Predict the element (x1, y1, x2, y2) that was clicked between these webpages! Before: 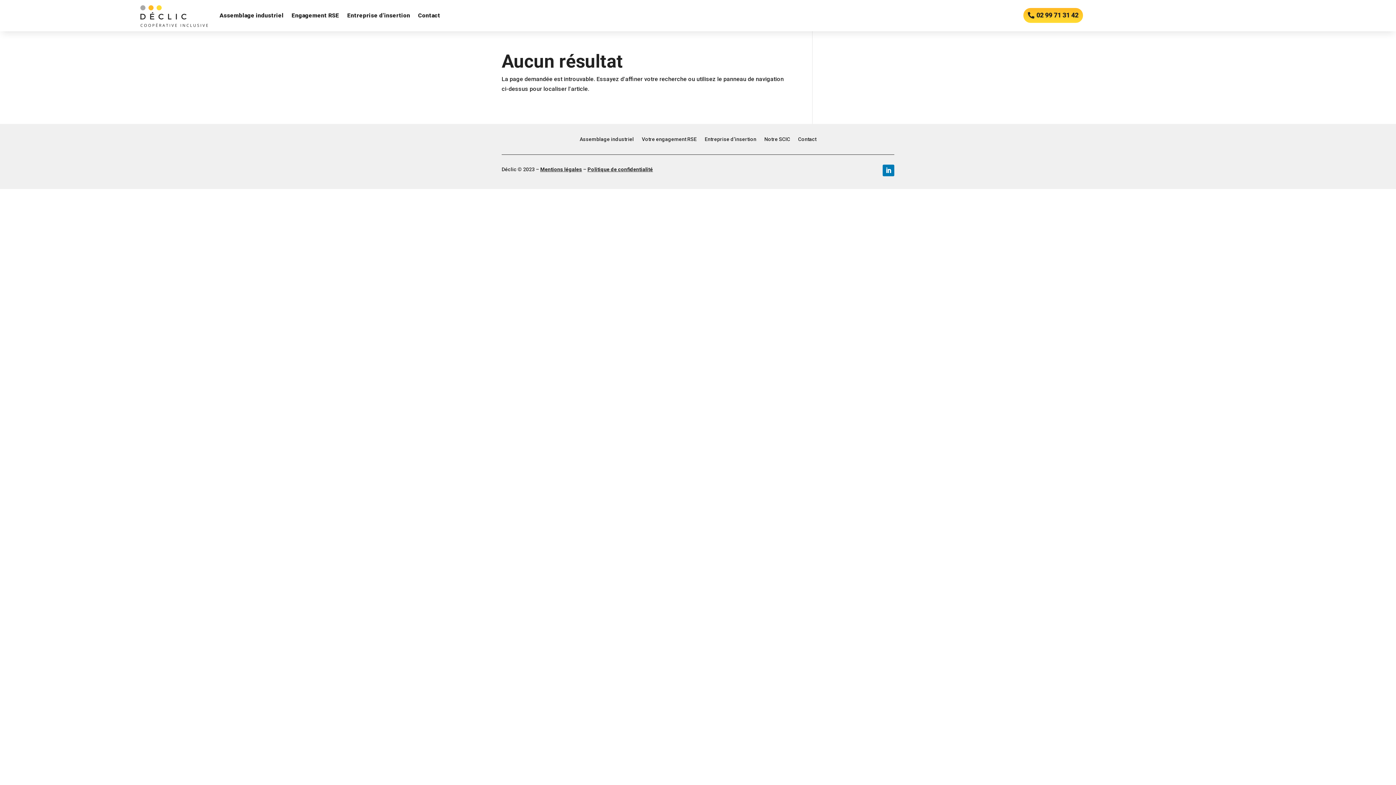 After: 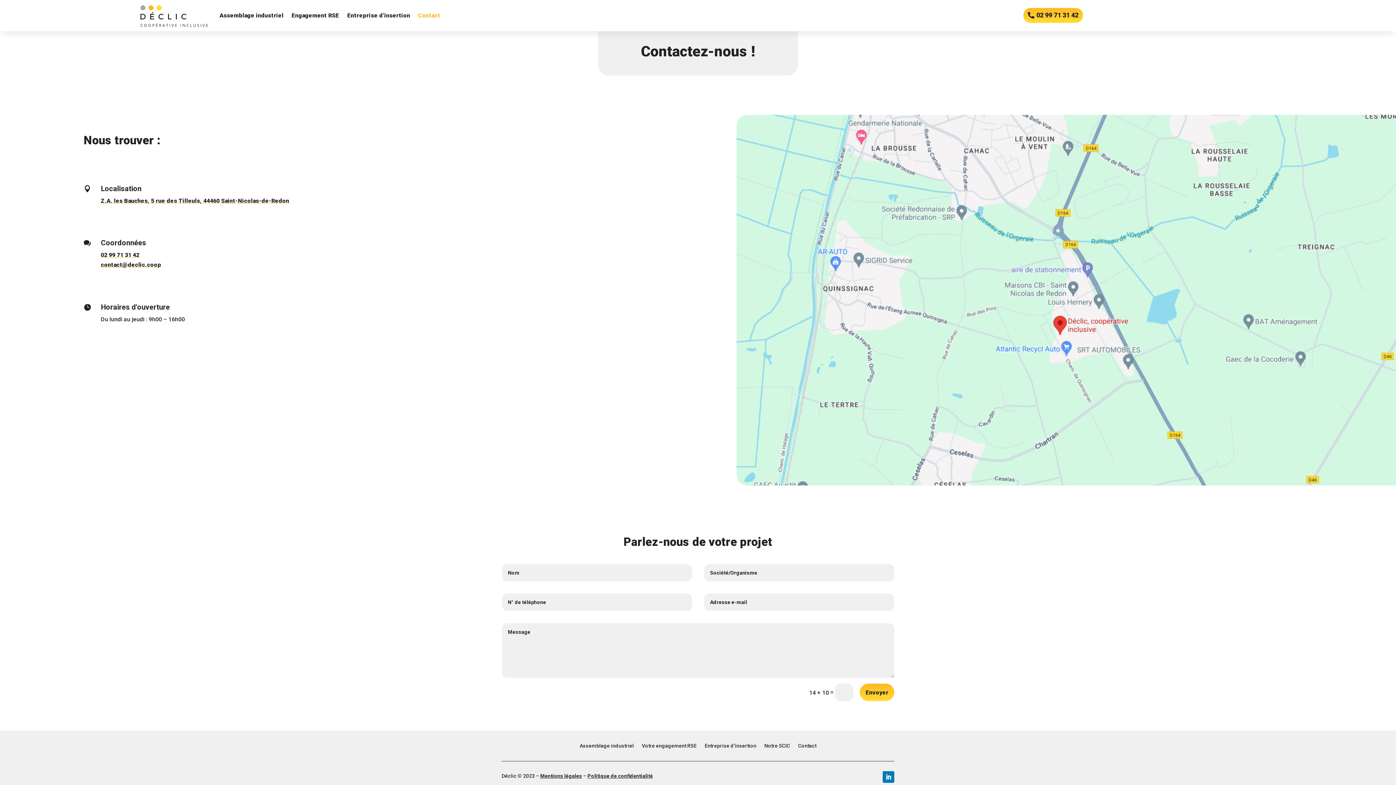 Action: label: Contact bbox: (418, 1, 440, 29)